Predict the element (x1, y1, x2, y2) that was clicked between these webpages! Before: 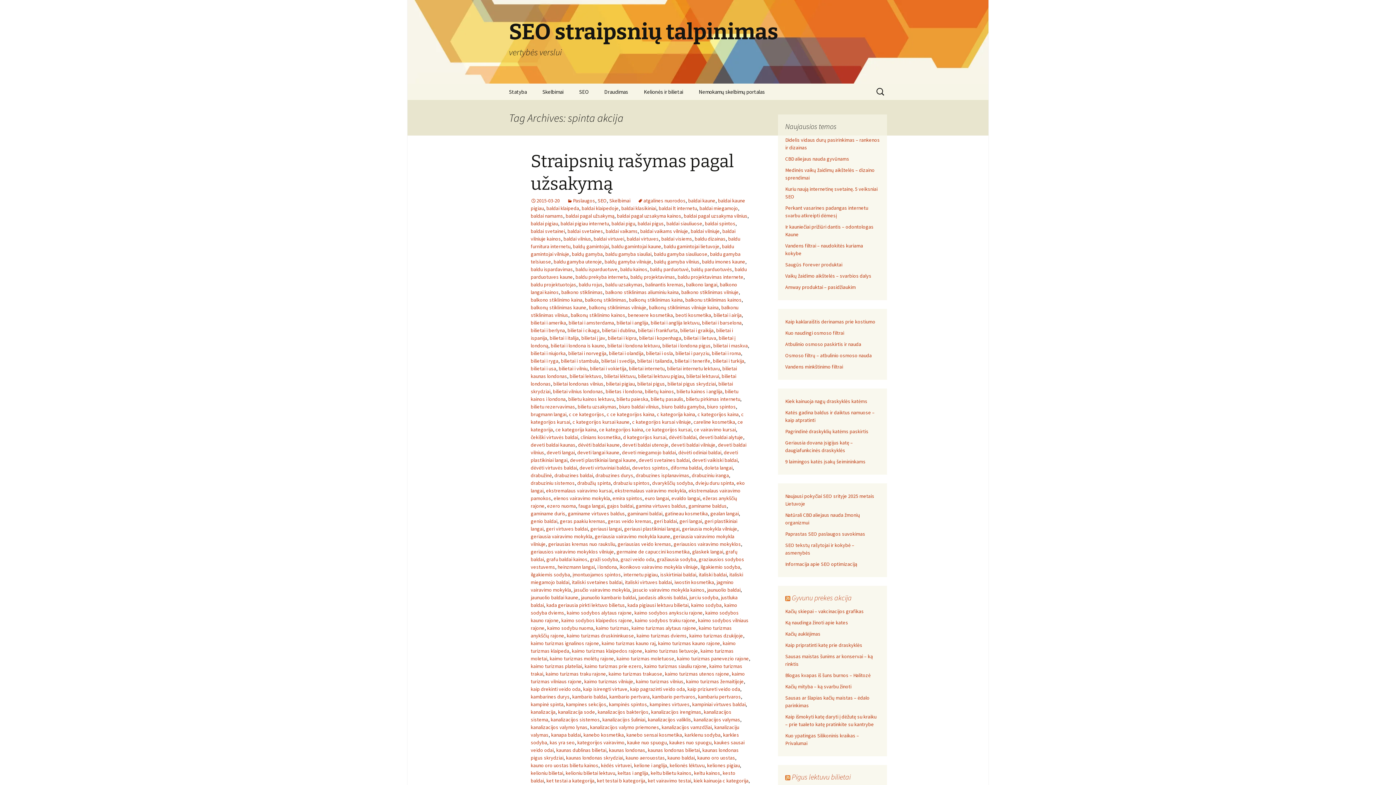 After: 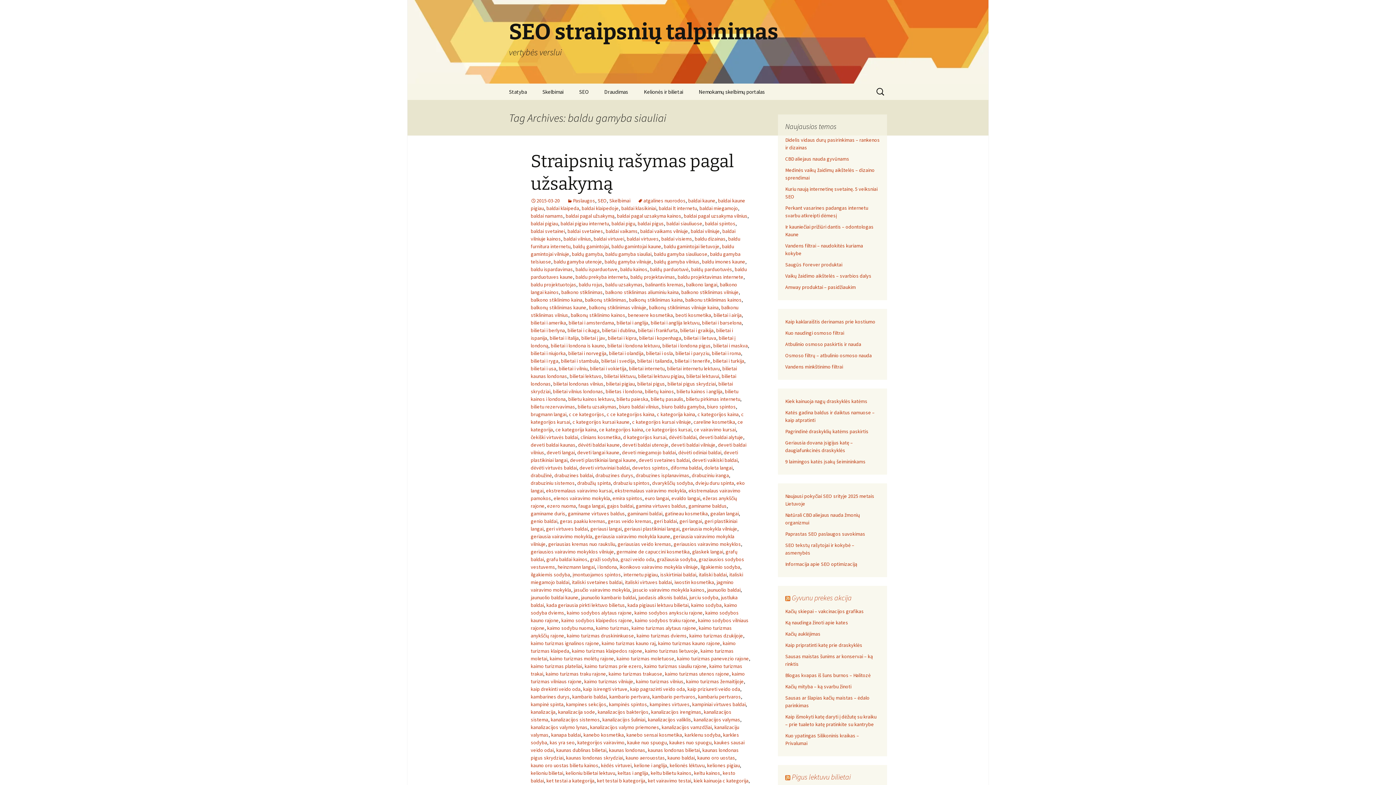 Action: label: baldu gamyba siauliai bbox: (605, 250, 651, 257)